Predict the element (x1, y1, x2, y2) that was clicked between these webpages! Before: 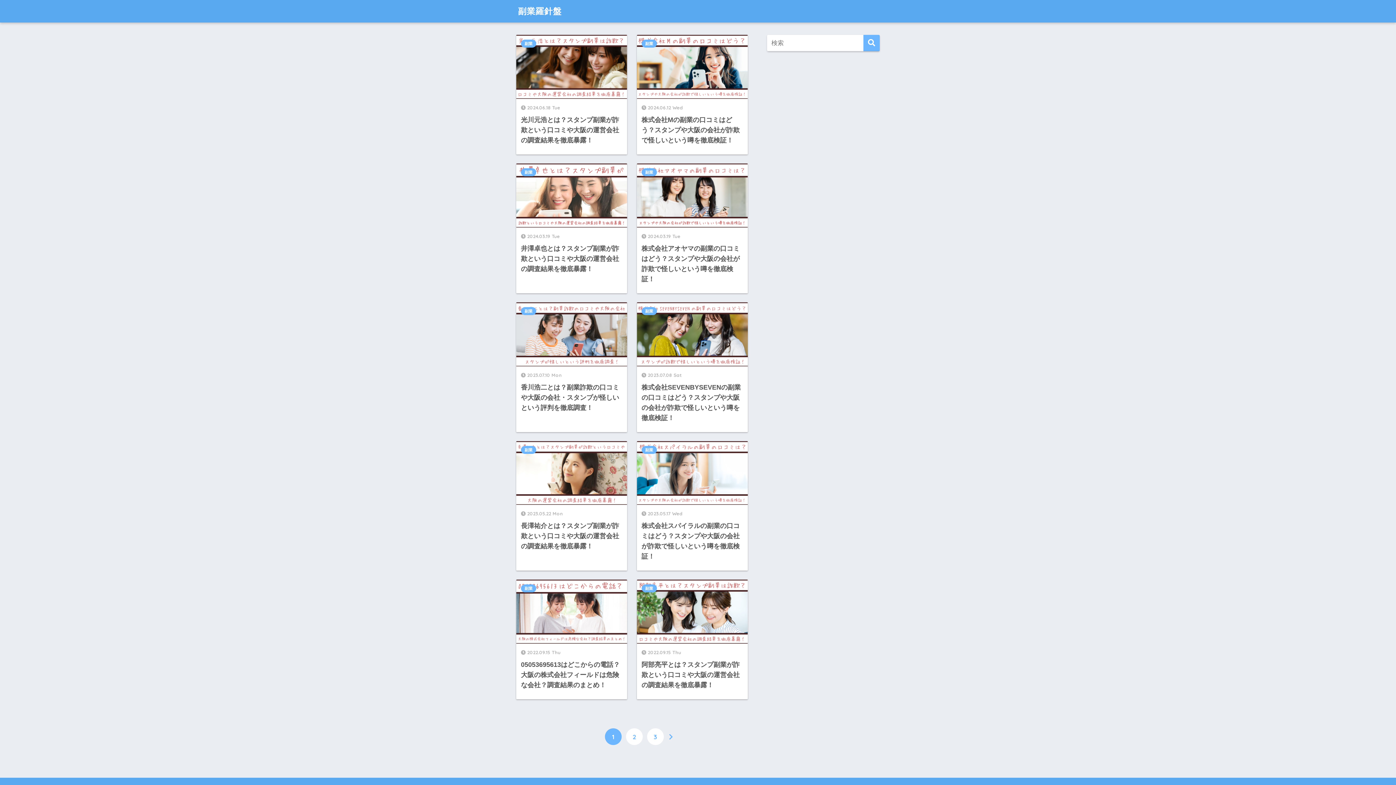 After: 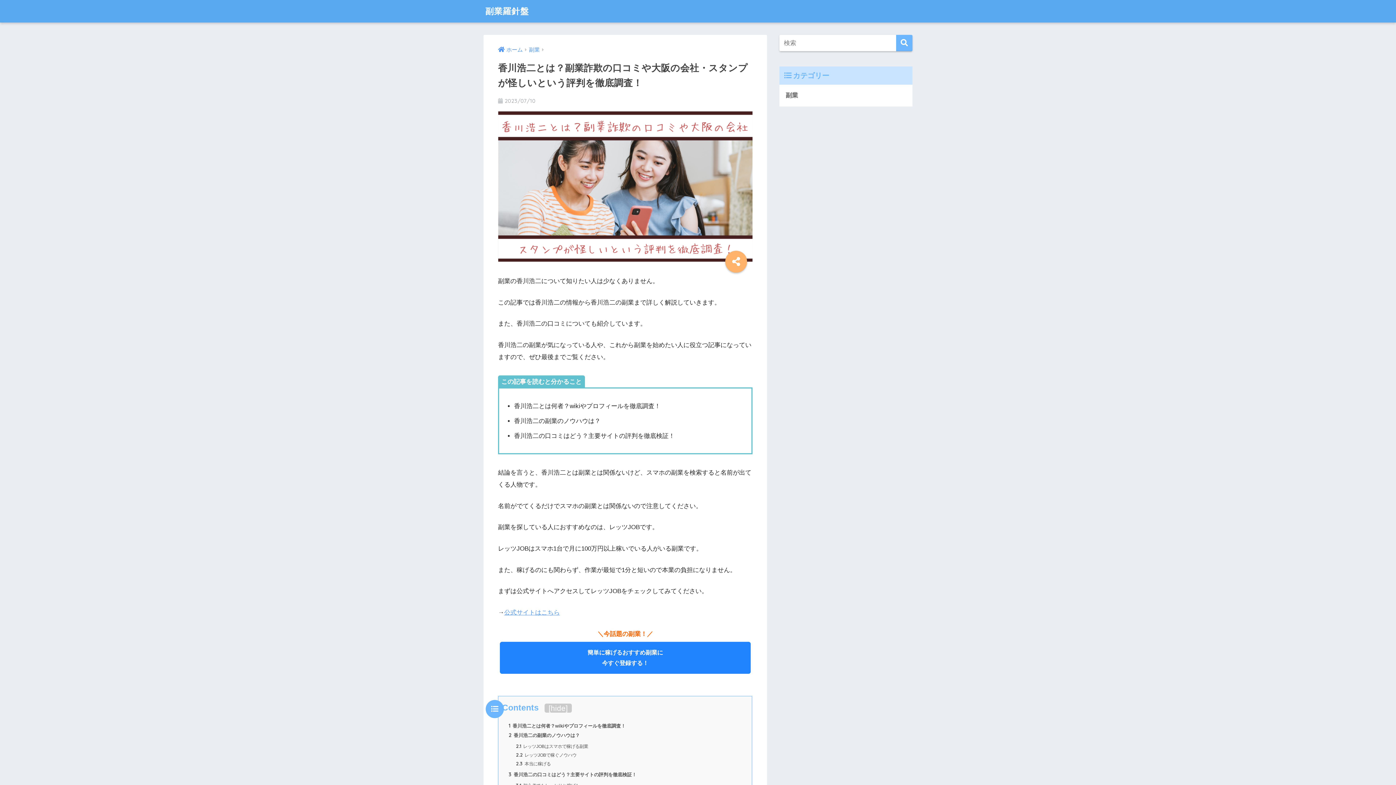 Action: label: 2023.07.10 Mon
香川浩二とは？副業詐欺の口コミや大阪の会社・スタンプが怪しいという評判を徹底調査！ bbox: (516, 302, 627, 422)